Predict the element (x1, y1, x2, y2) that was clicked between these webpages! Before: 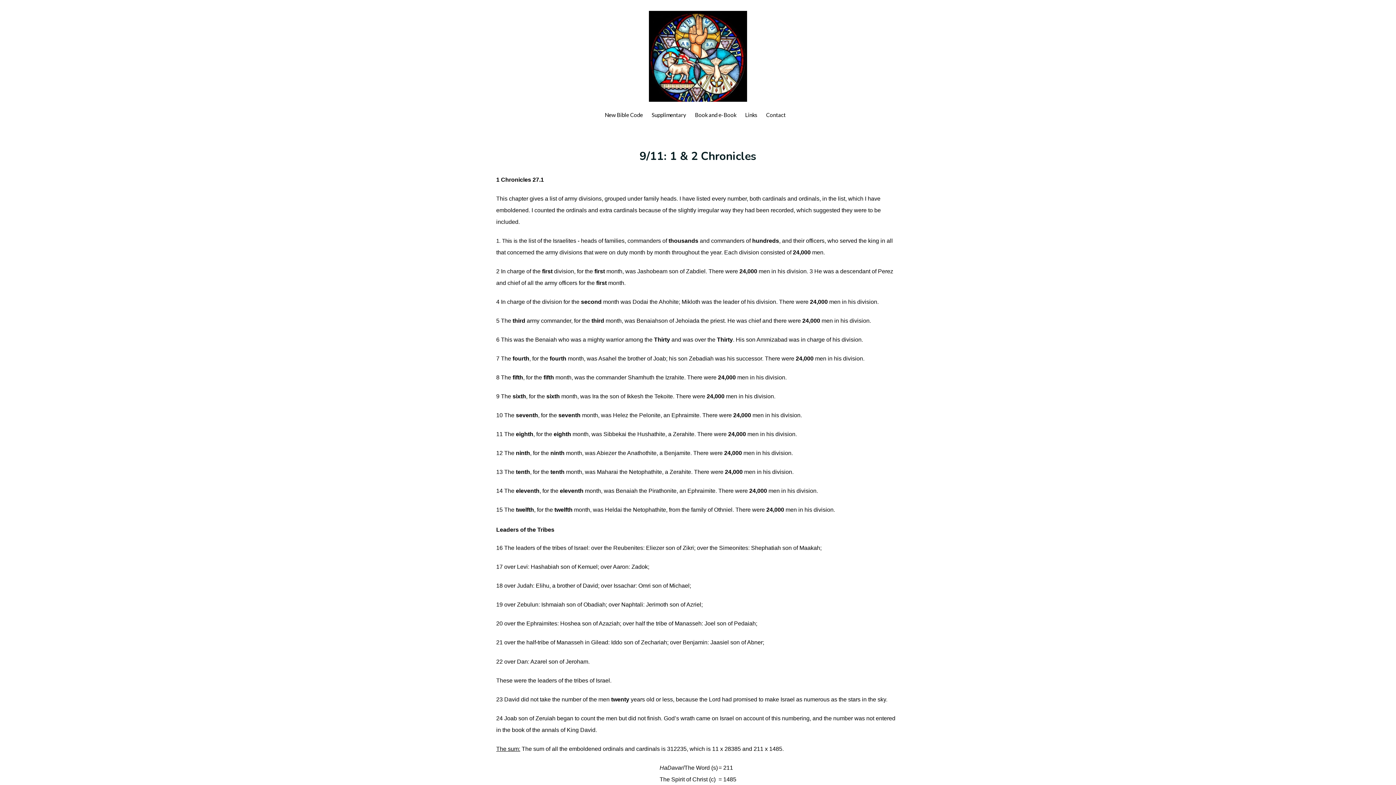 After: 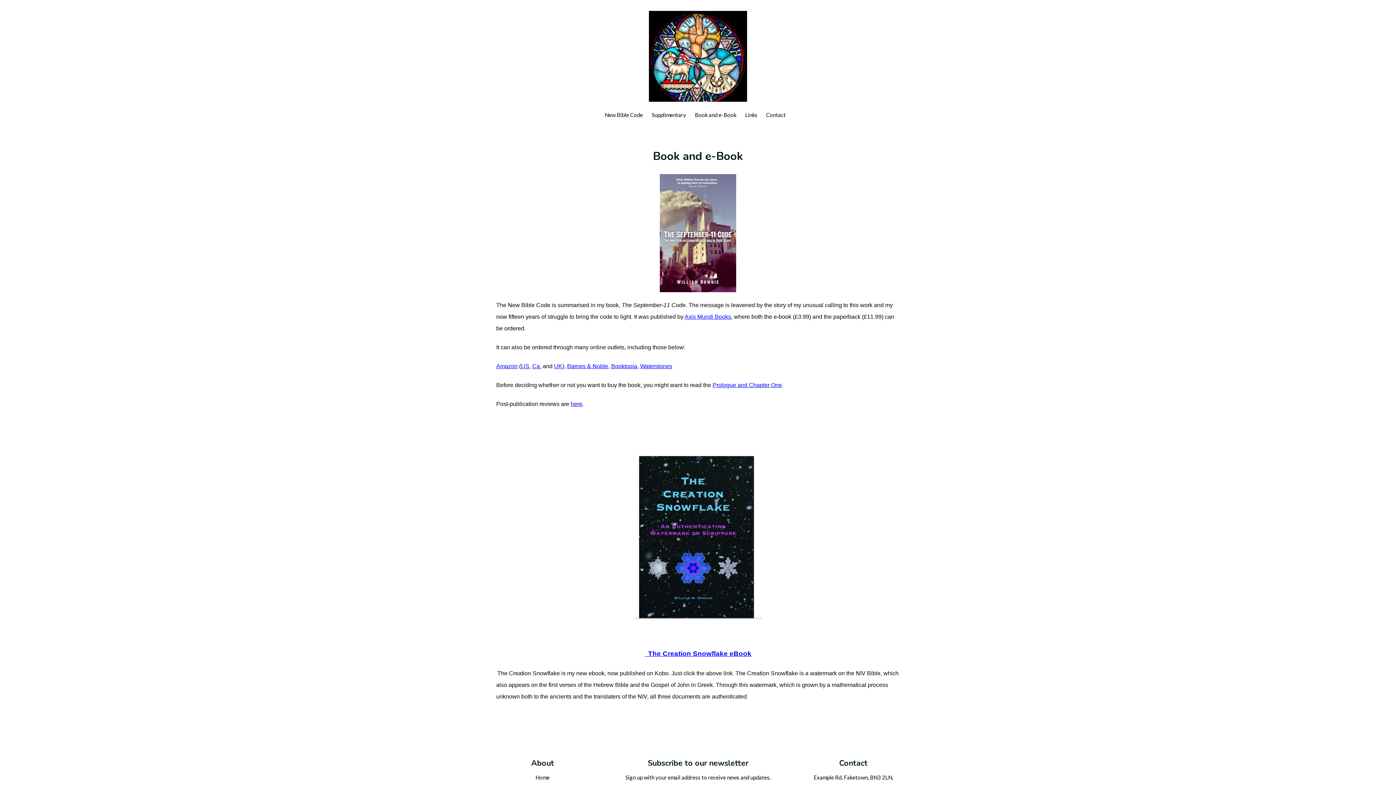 Action: label: Book and e-Book bbox: (690, 107, 740, 122)